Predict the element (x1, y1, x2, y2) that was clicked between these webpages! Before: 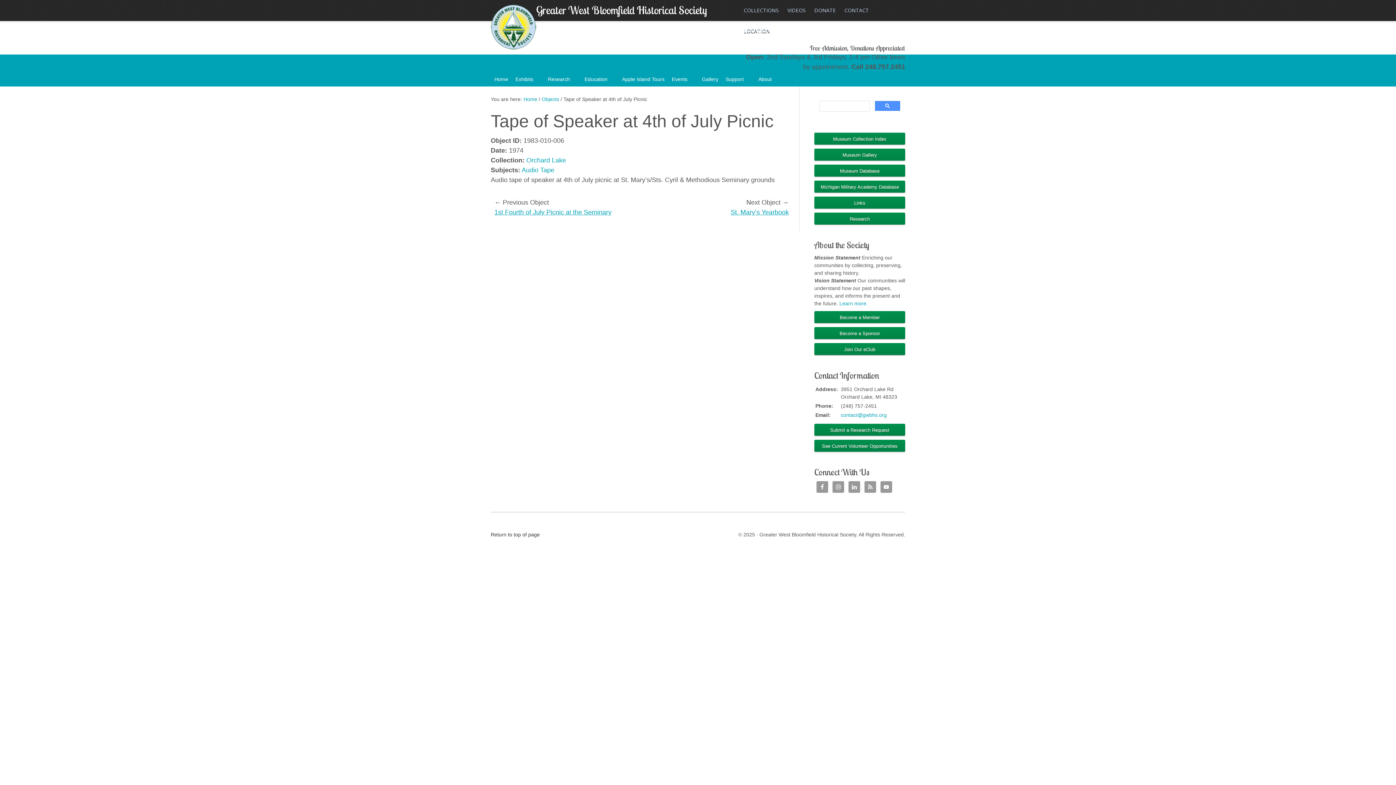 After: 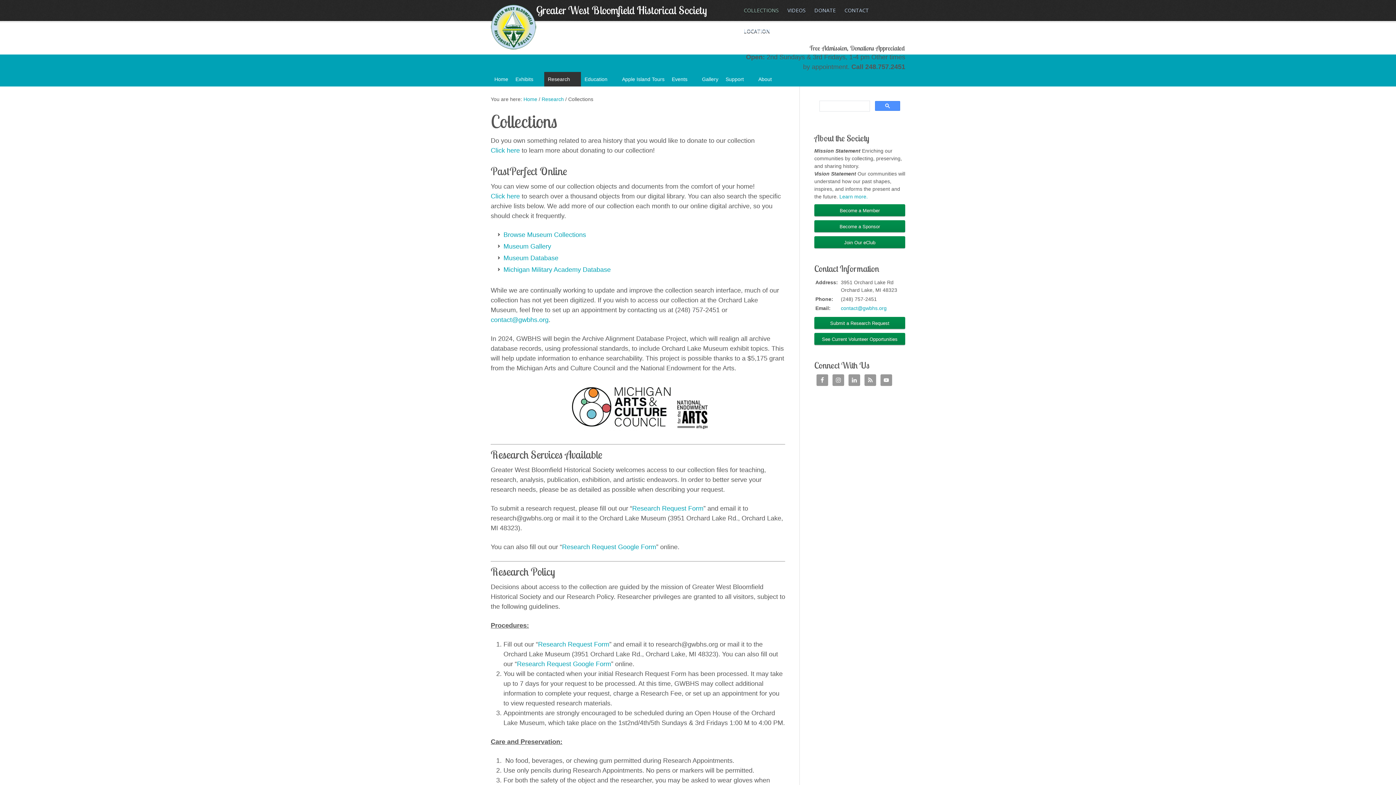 Action: bbox: (739, 0, 783, 20) label: COLLECTIONS